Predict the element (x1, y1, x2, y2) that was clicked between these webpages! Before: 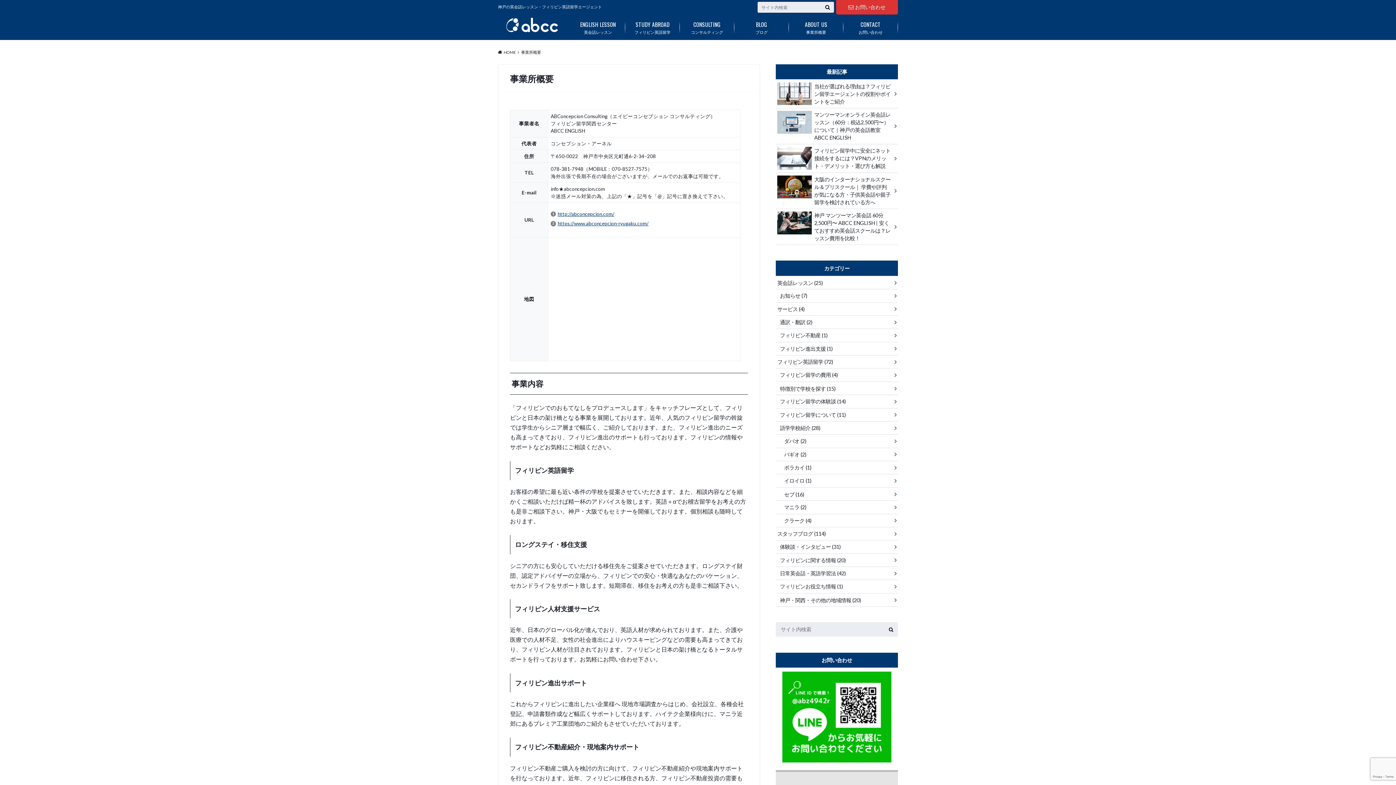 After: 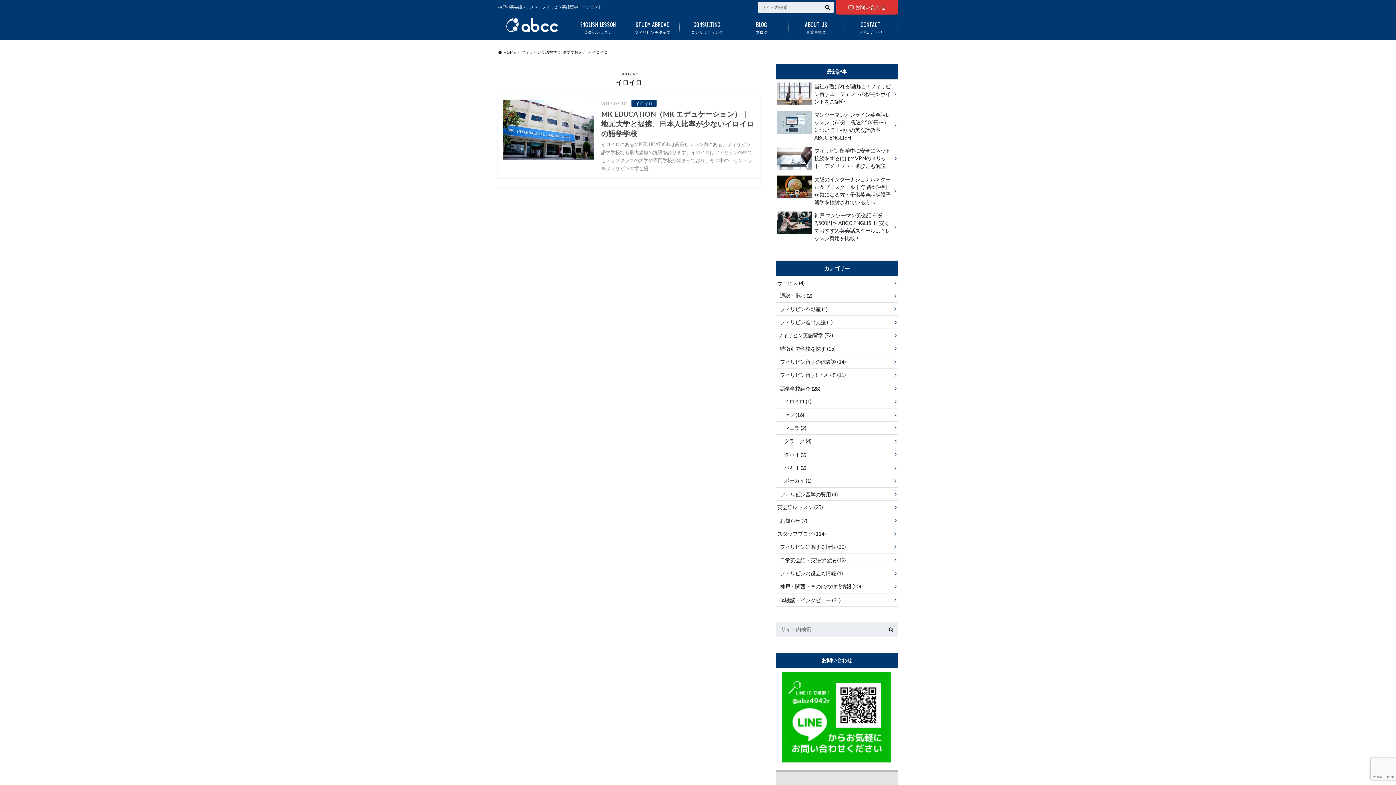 Action: bbox: (776, 474, 898, 487) label: イロイロ (1)